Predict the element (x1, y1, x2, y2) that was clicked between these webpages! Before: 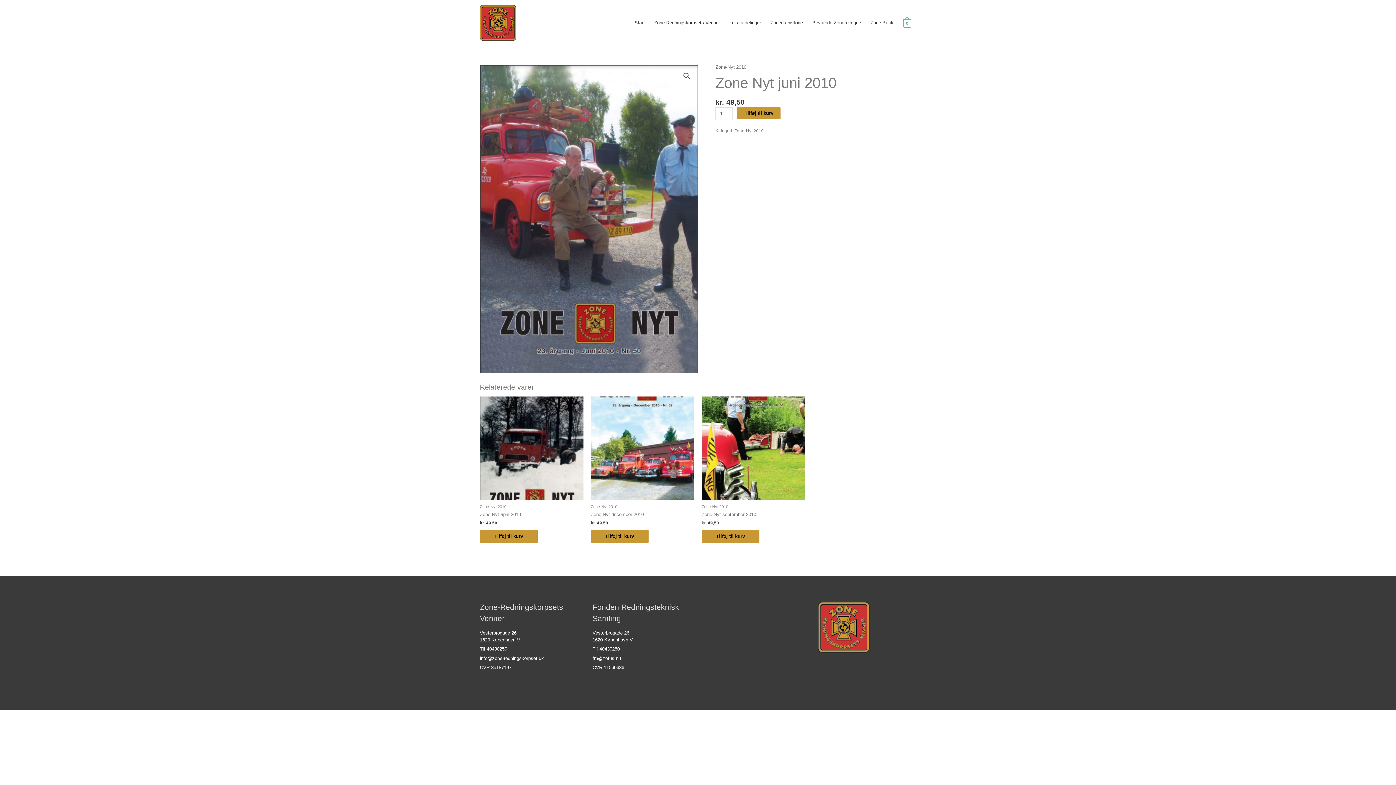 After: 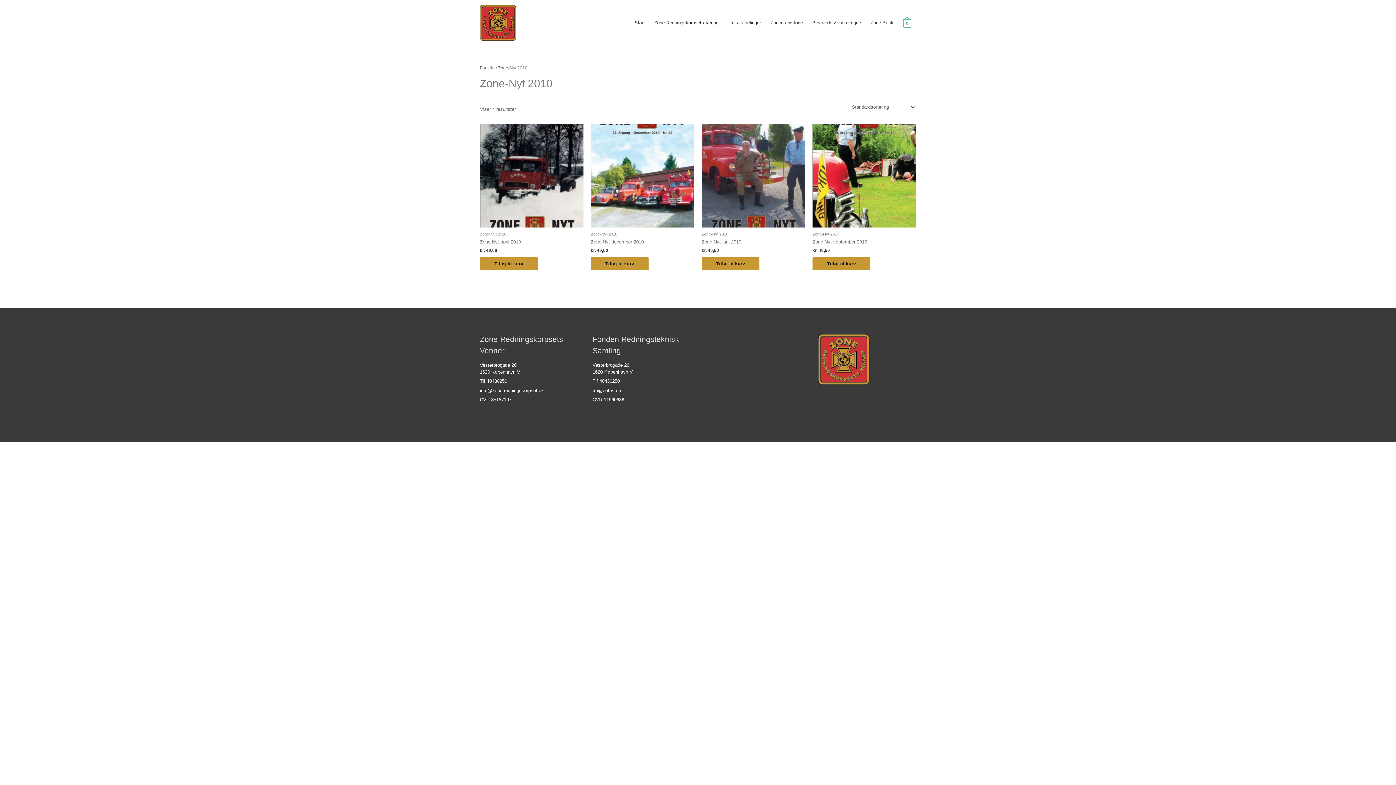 Action: bbox: (734, 128, 764, 132) label: Zone-Nyt 2010